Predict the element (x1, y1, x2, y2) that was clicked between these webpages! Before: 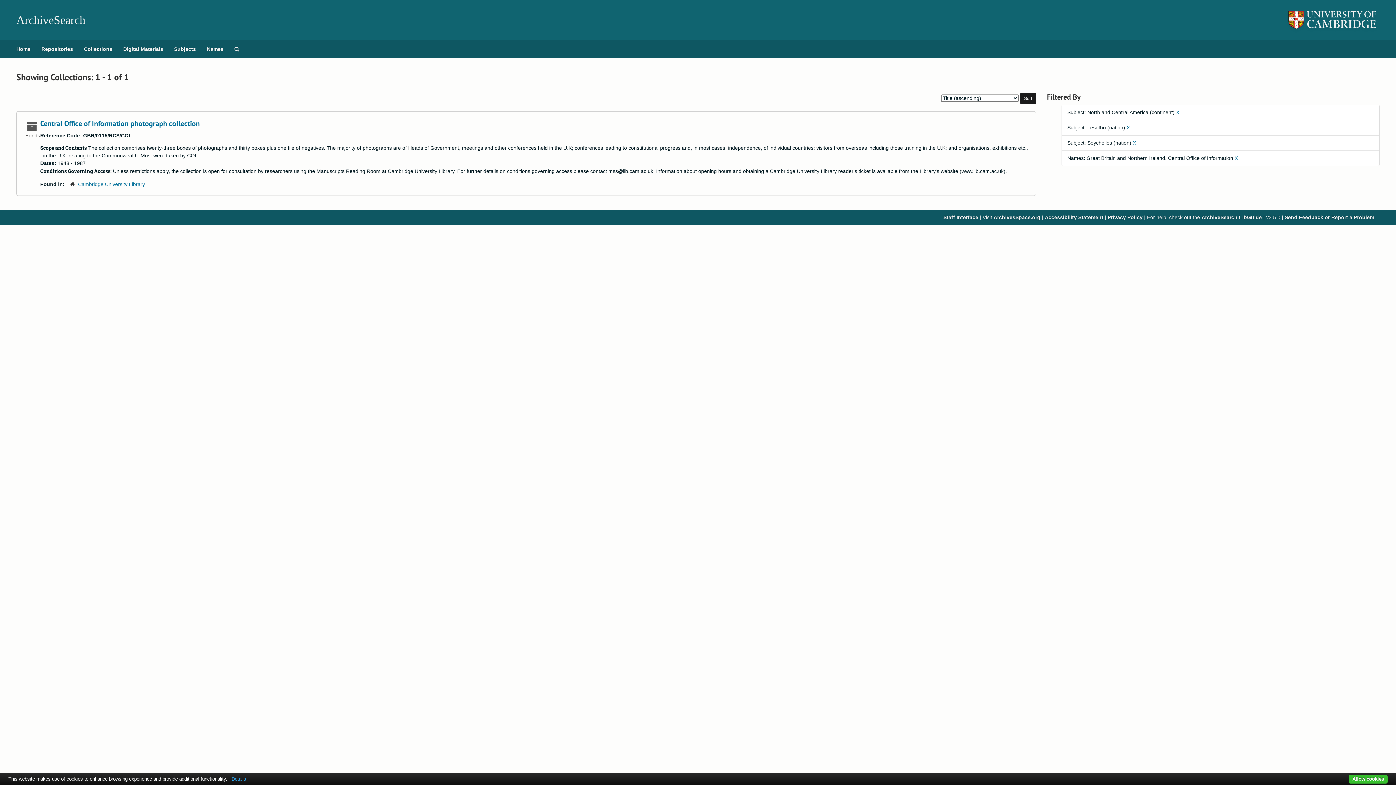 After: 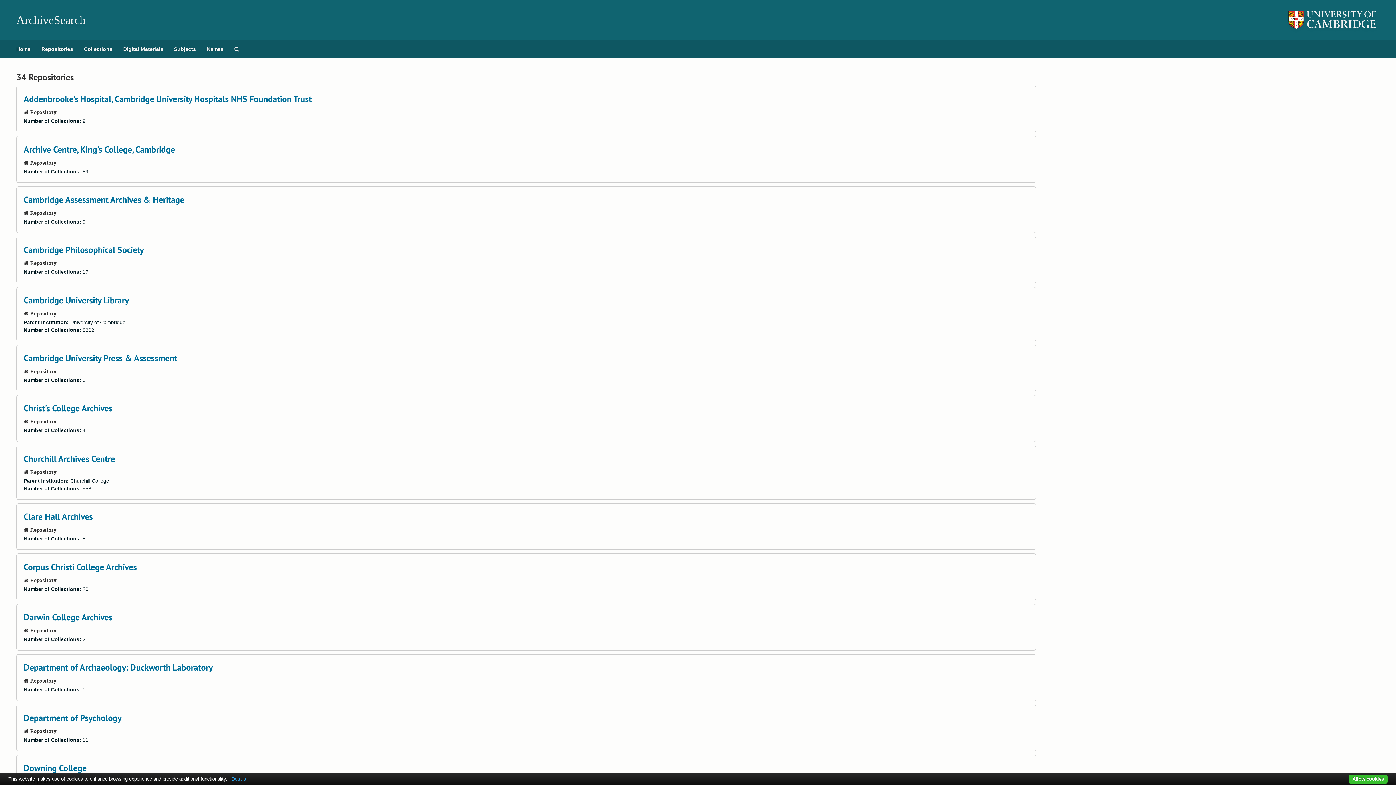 Action: label: Repositories bbox: (36, 40, 78, 58)